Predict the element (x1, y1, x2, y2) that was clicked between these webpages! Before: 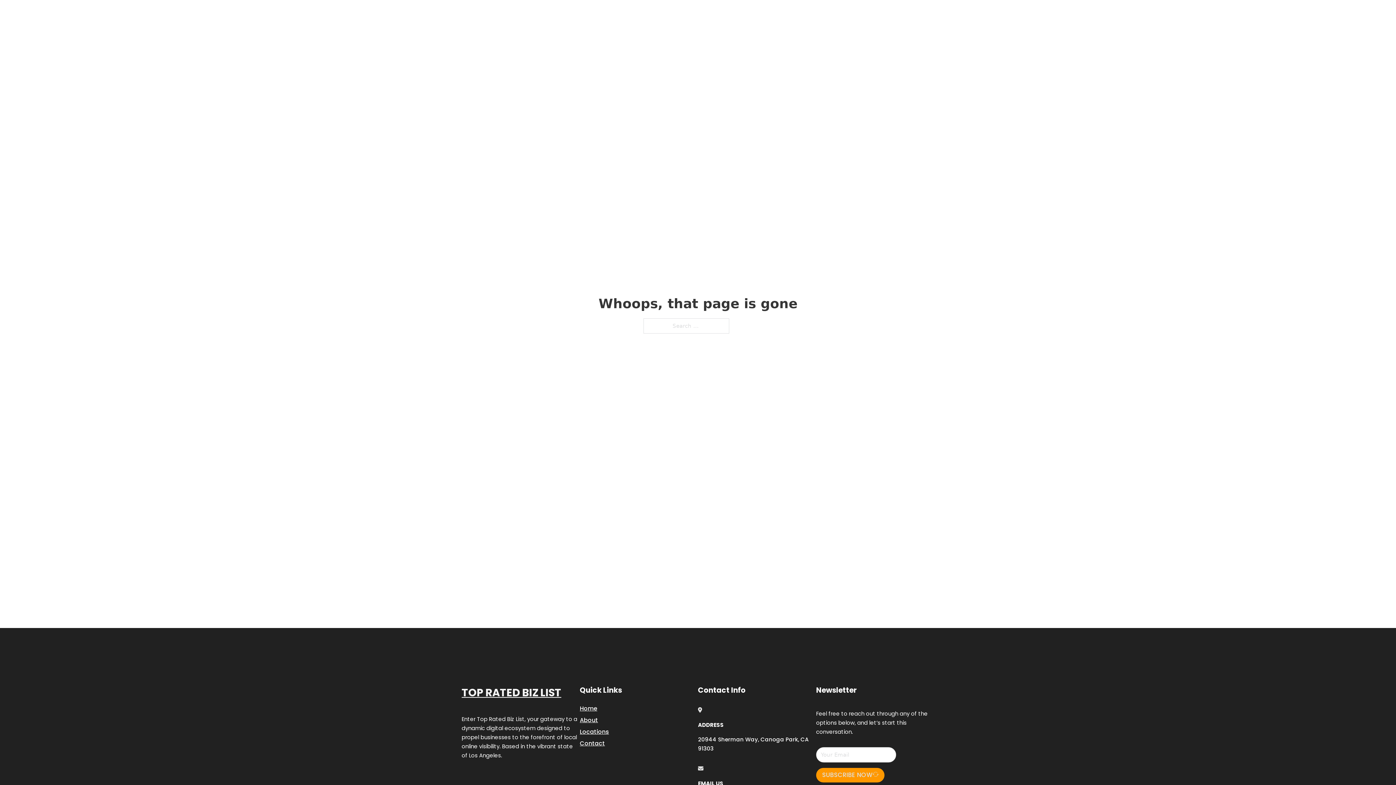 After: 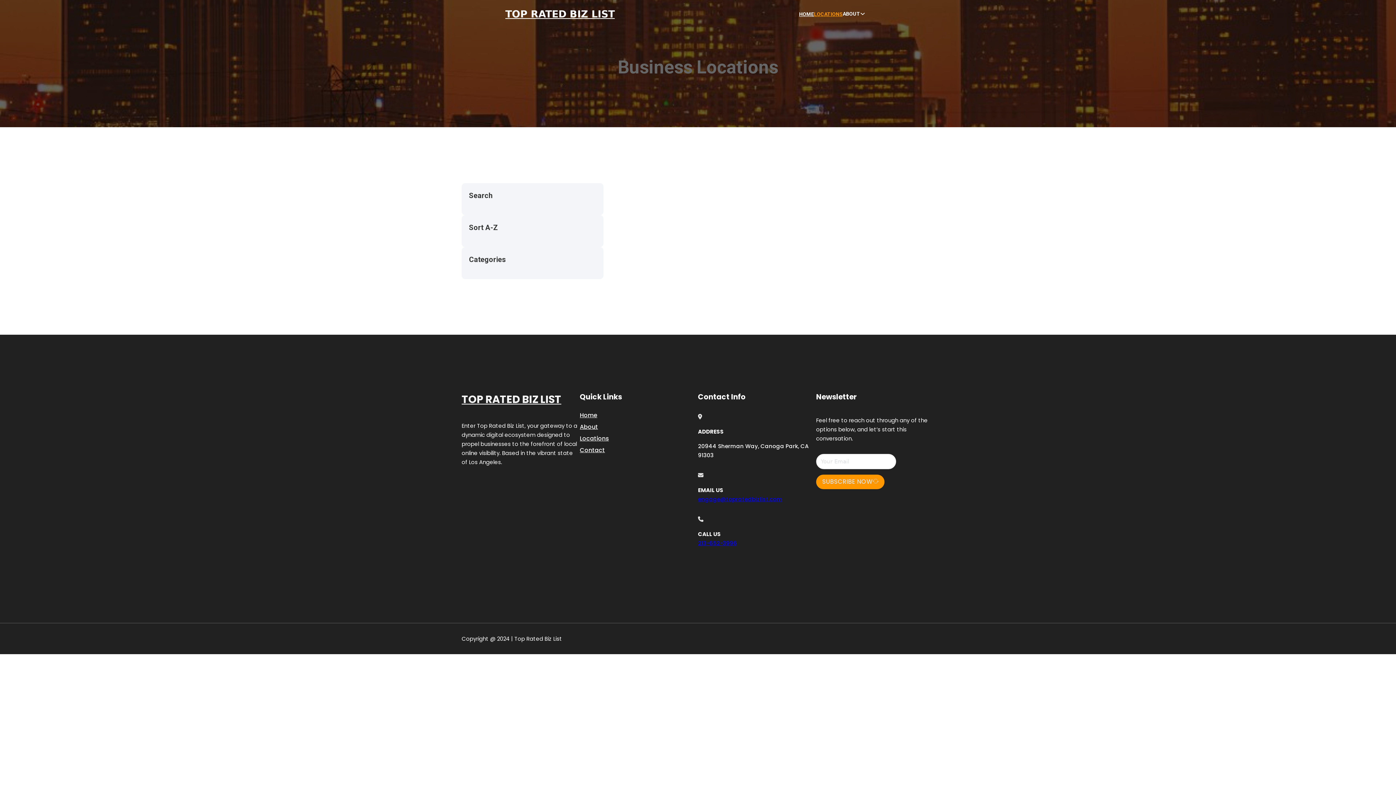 Action: label: LOCATIONS bbox: (814, 10, 842, 18)